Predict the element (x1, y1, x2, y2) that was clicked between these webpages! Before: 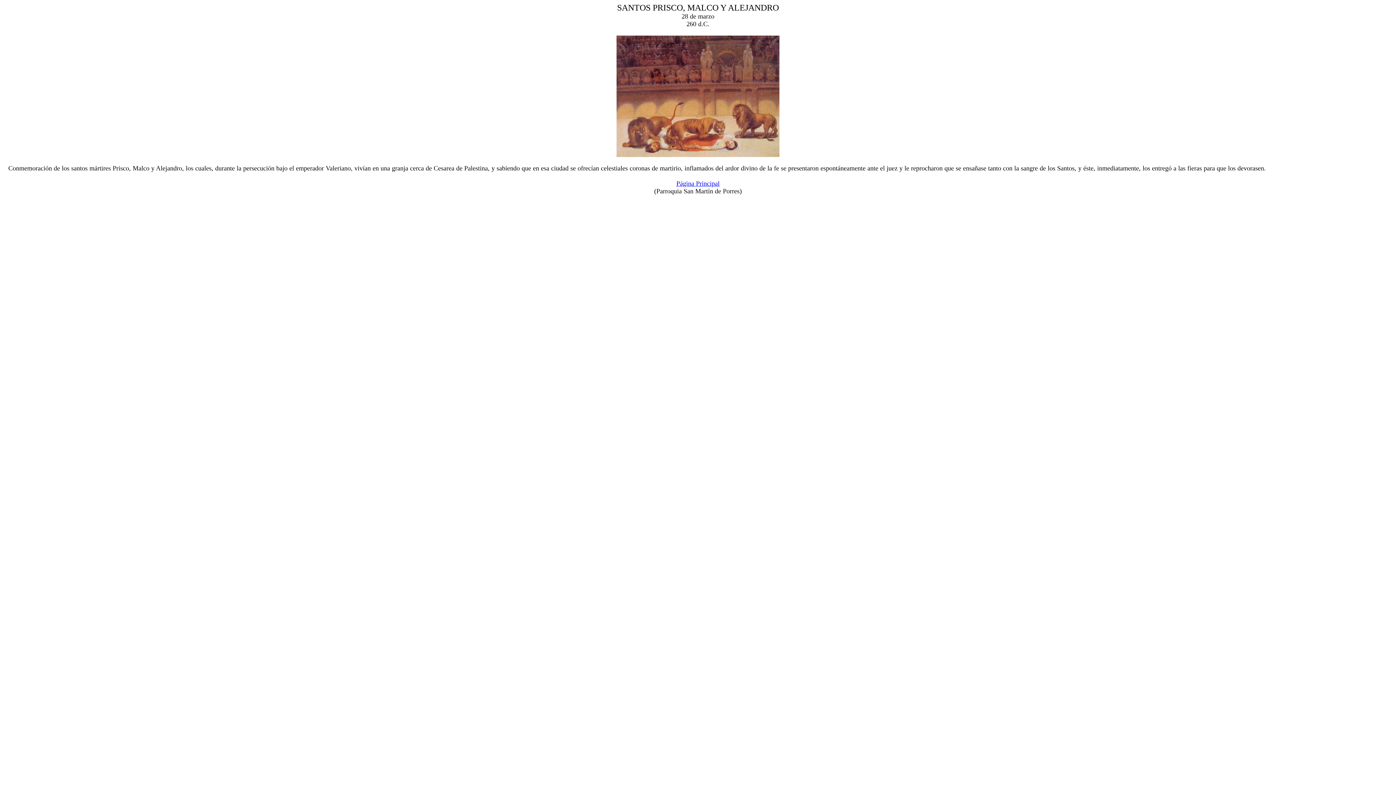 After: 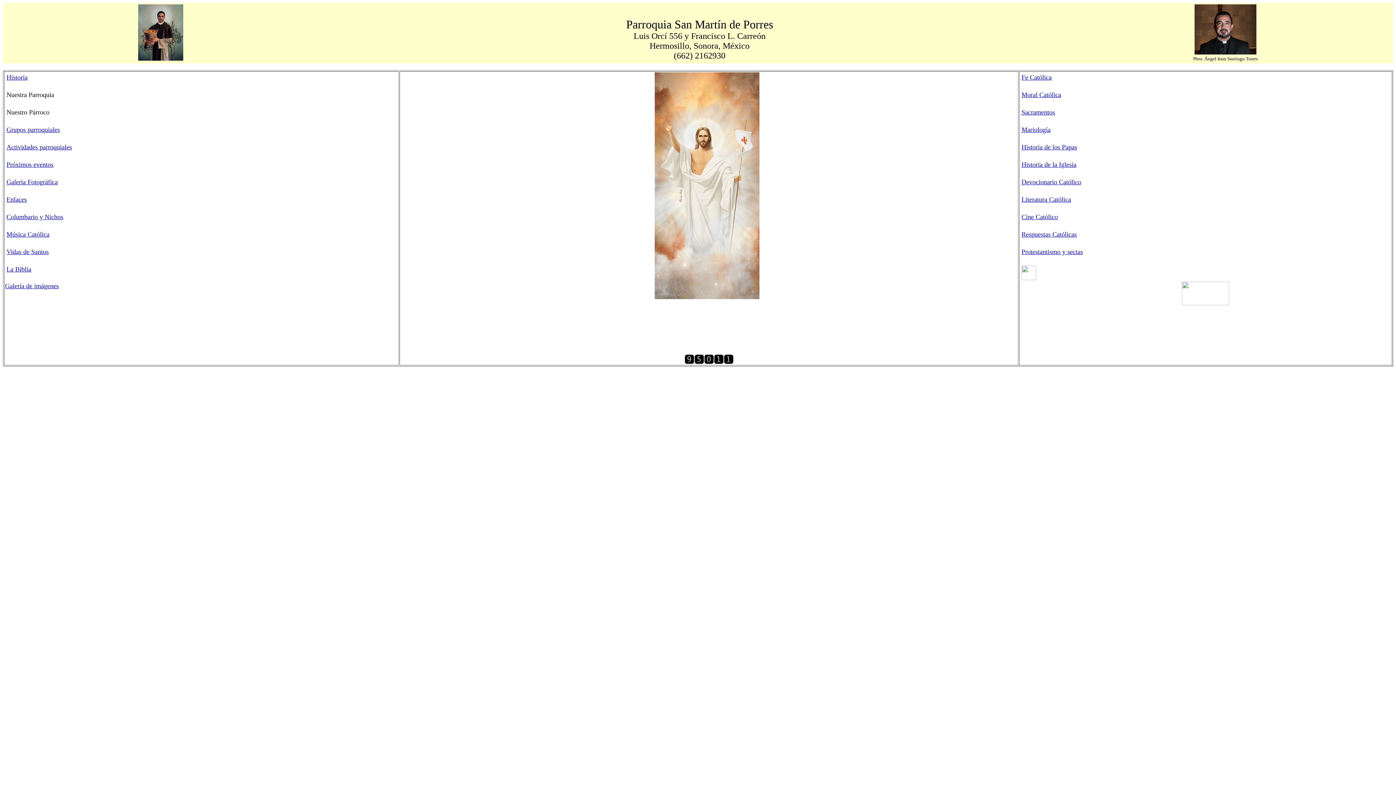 Action: label: Página Principal bbox: (676, 180, 719, 187)